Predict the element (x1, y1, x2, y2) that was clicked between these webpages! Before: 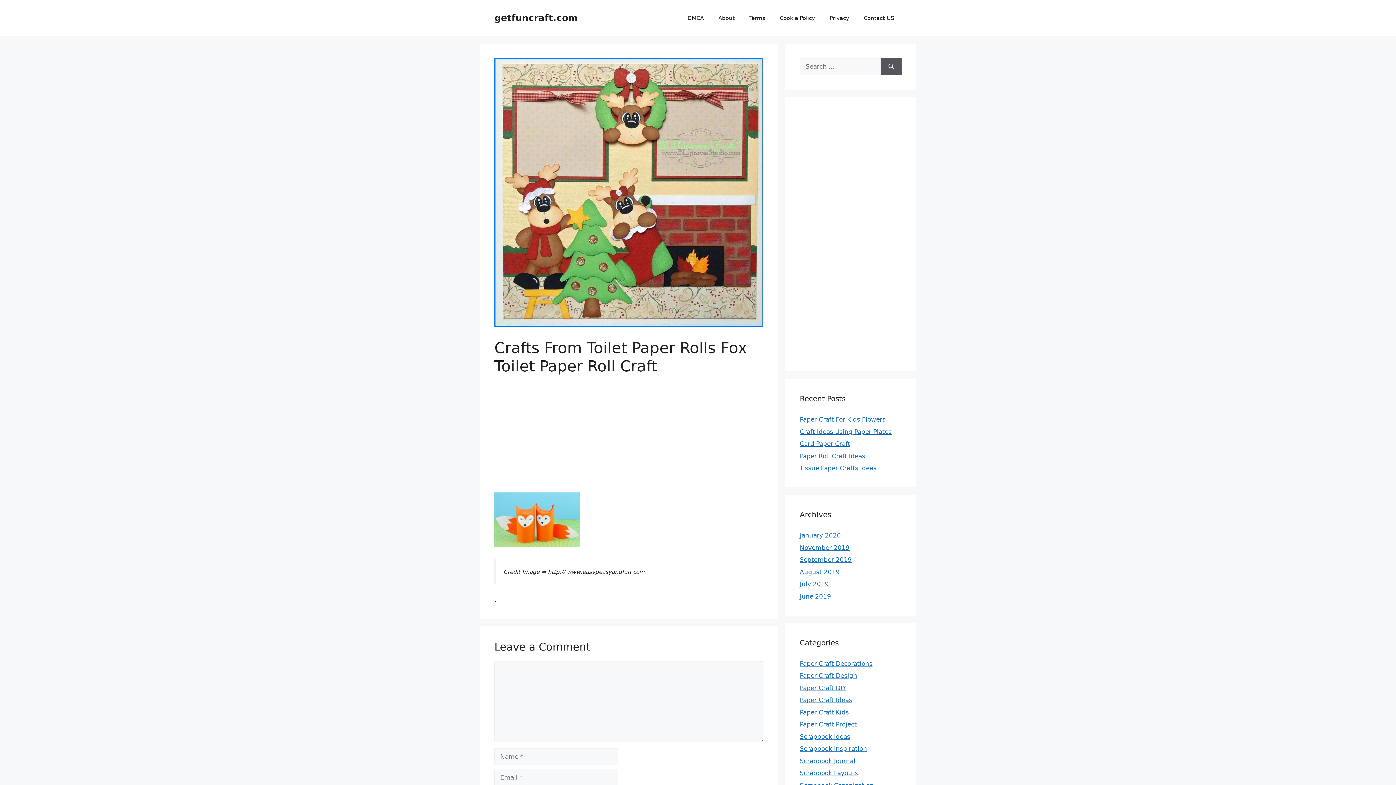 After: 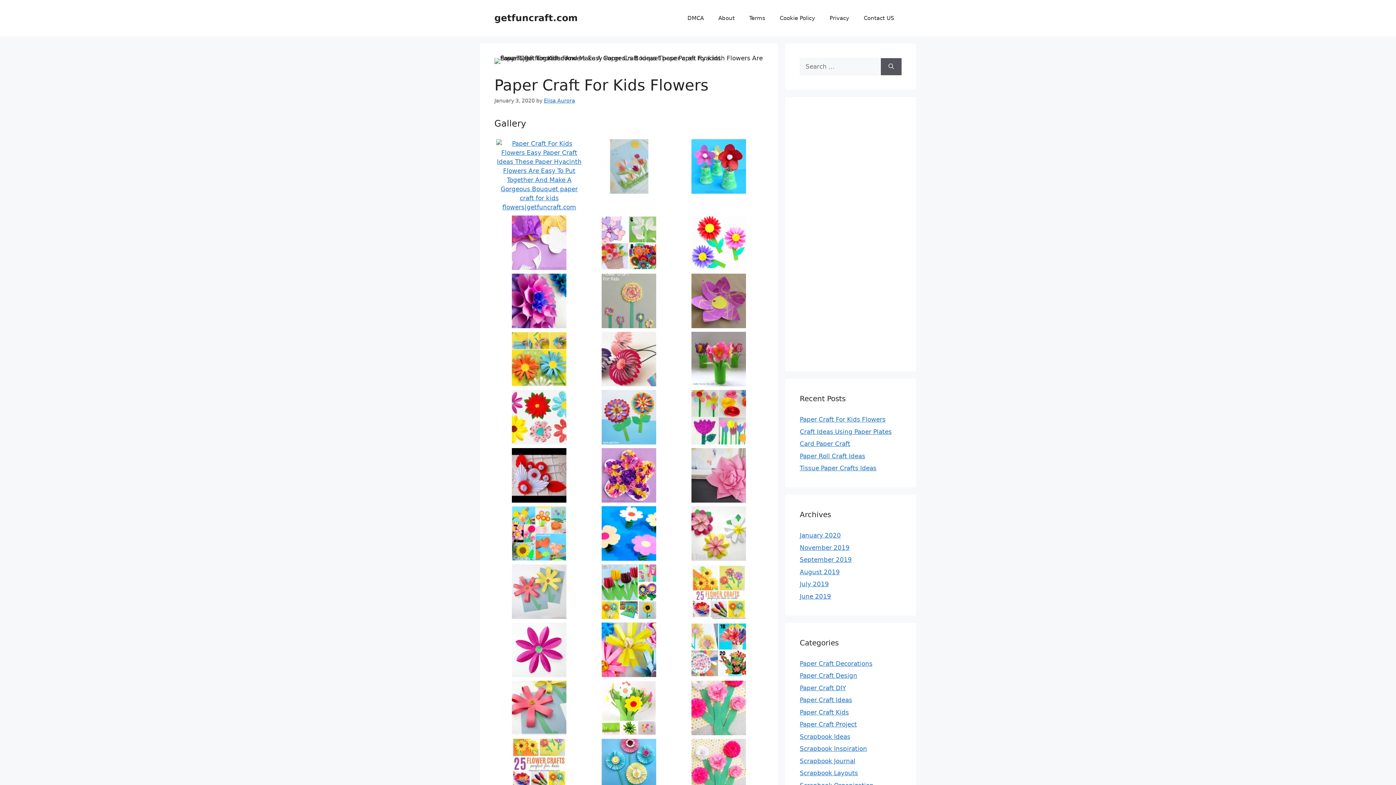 Action: label: Paper Craft For Kids Flowers bbox: (800, 416, 885, 423)